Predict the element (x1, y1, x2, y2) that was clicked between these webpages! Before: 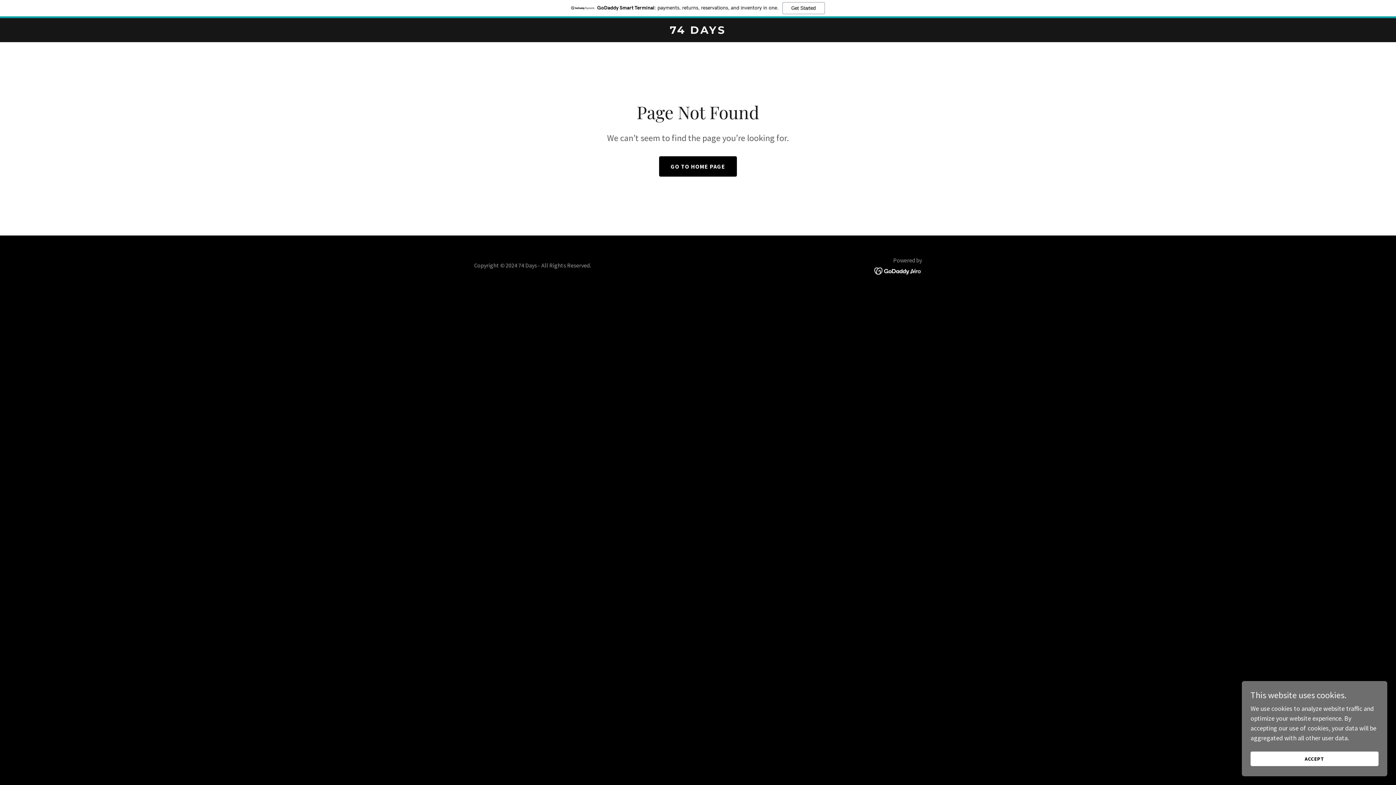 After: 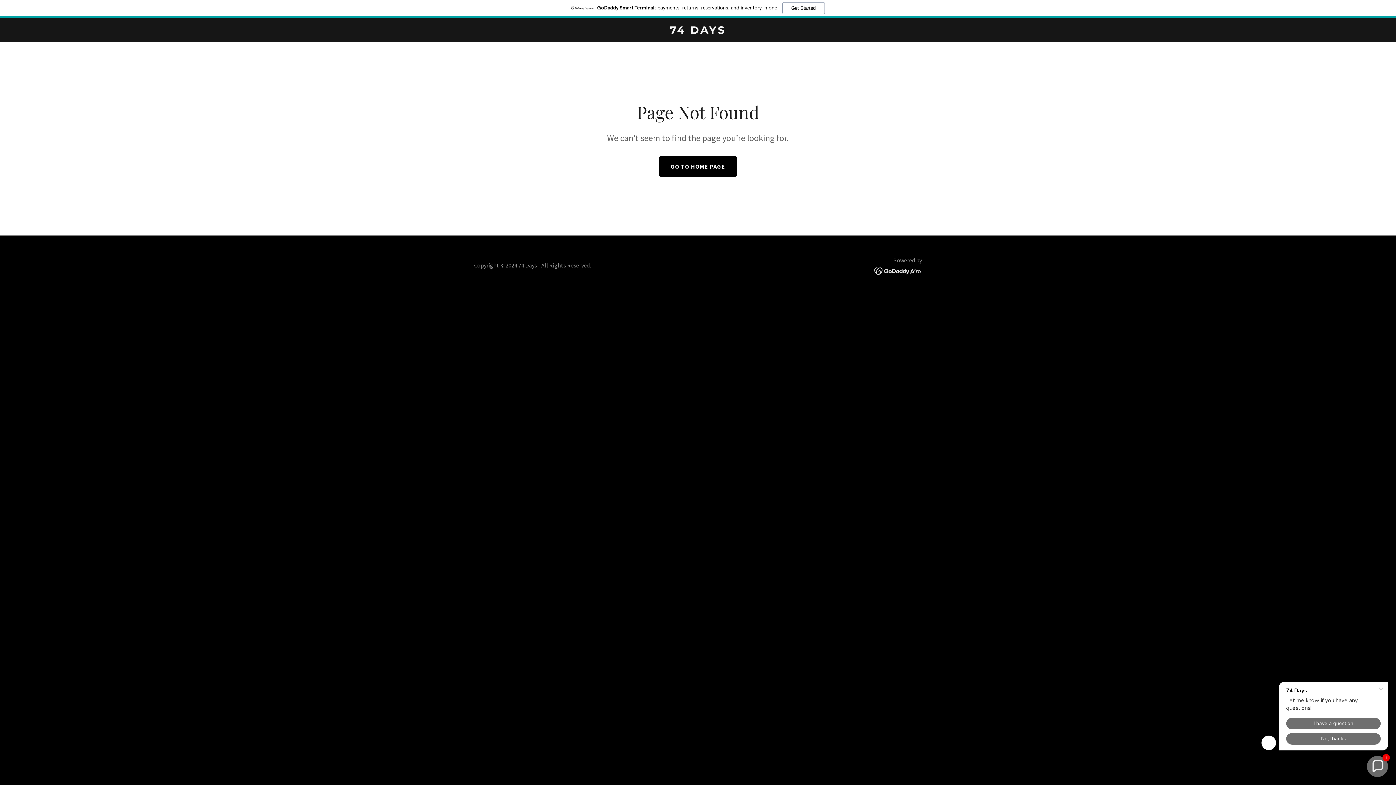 Action: label: ACCEPT bbox: (1250, 752, 1378, 766)